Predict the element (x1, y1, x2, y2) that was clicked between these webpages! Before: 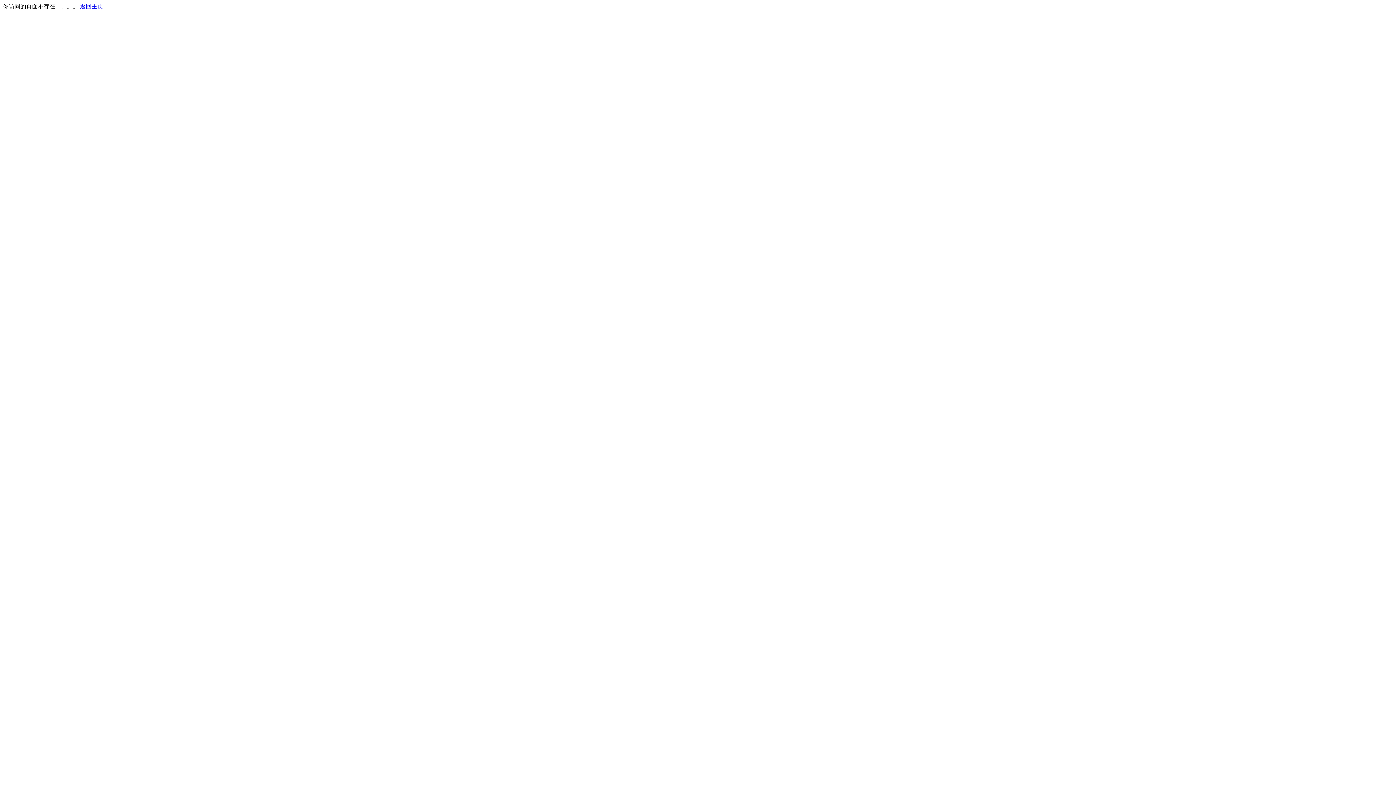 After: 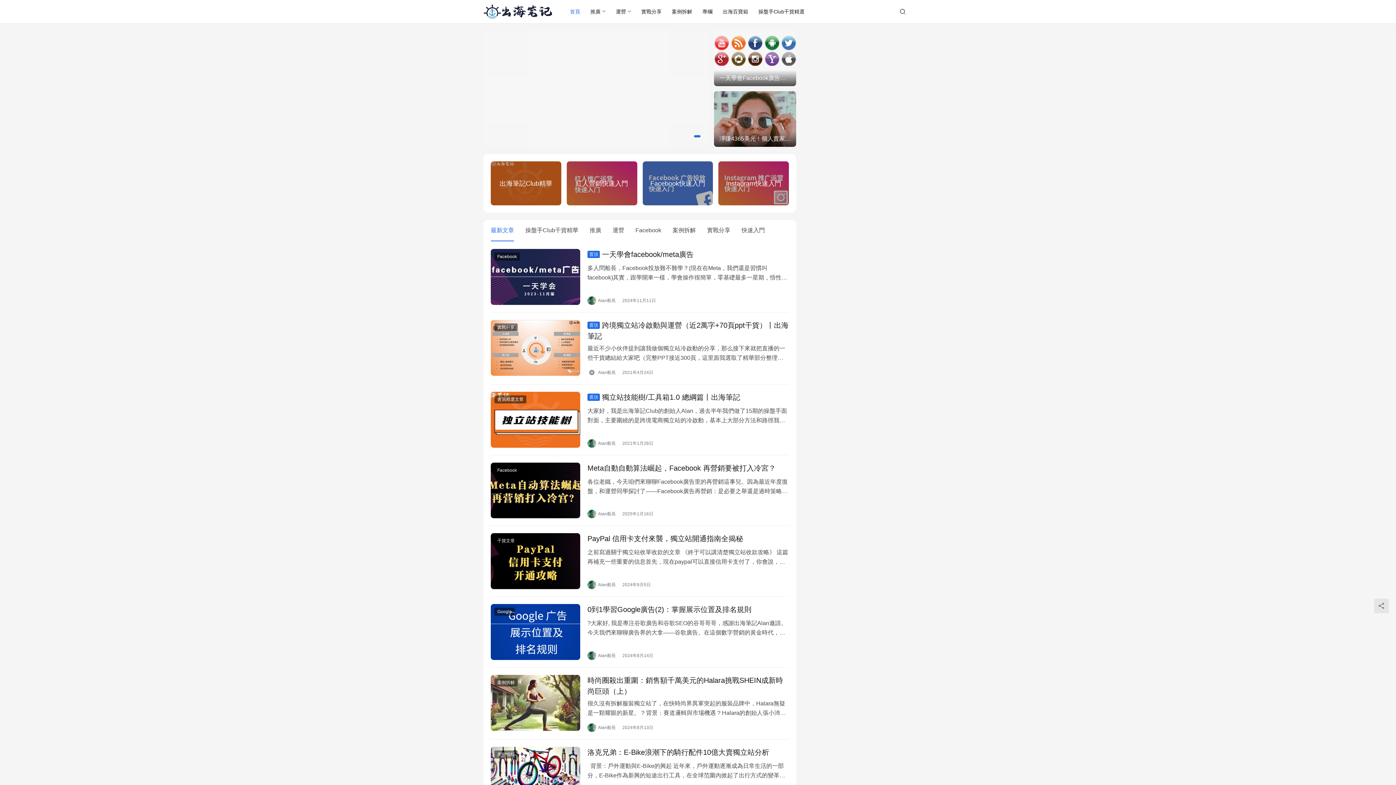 Action: bbox: (80, 3, 103, 9) label: 返回主页